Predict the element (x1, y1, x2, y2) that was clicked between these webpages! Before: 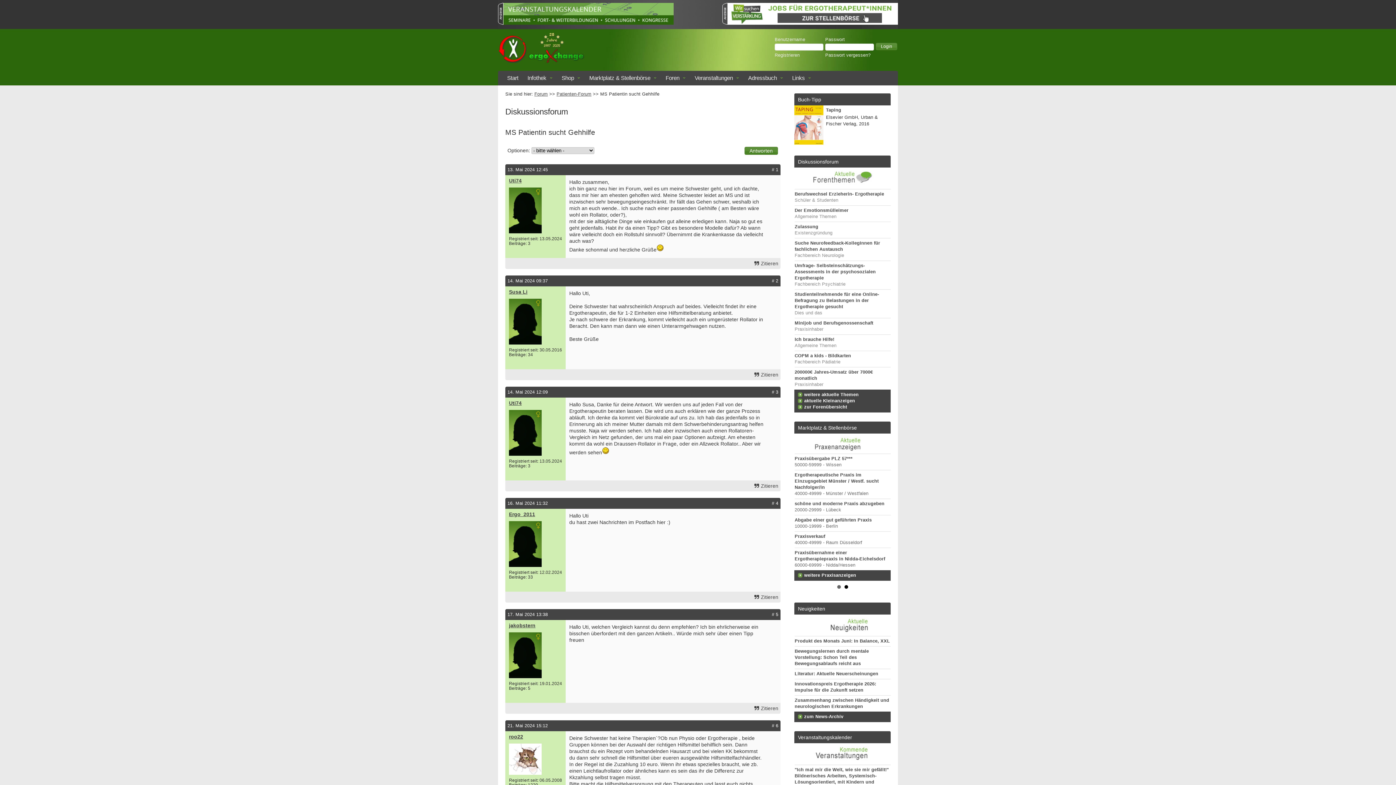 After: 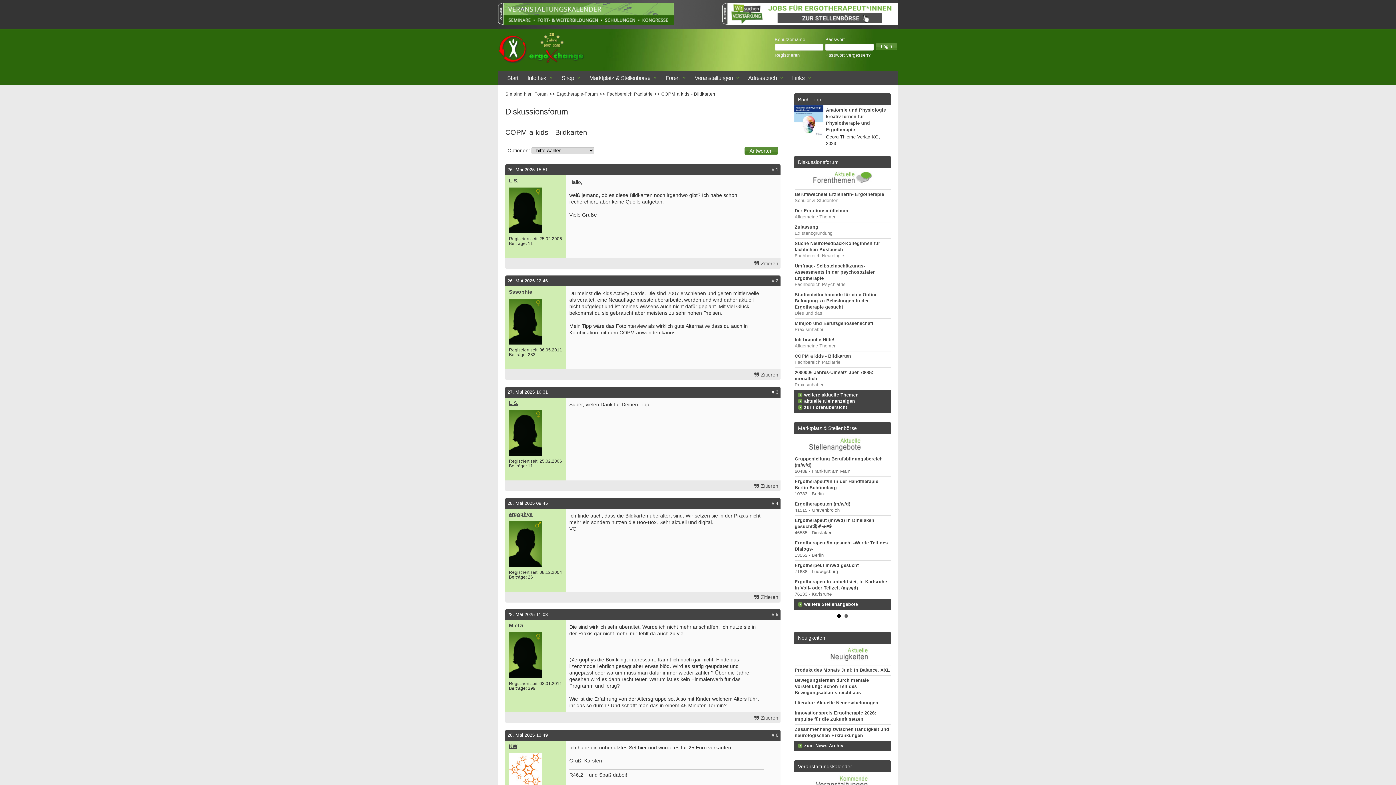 Action: bbox: (794, 353, 851, 358) label: COPM a kids - Bildkarten